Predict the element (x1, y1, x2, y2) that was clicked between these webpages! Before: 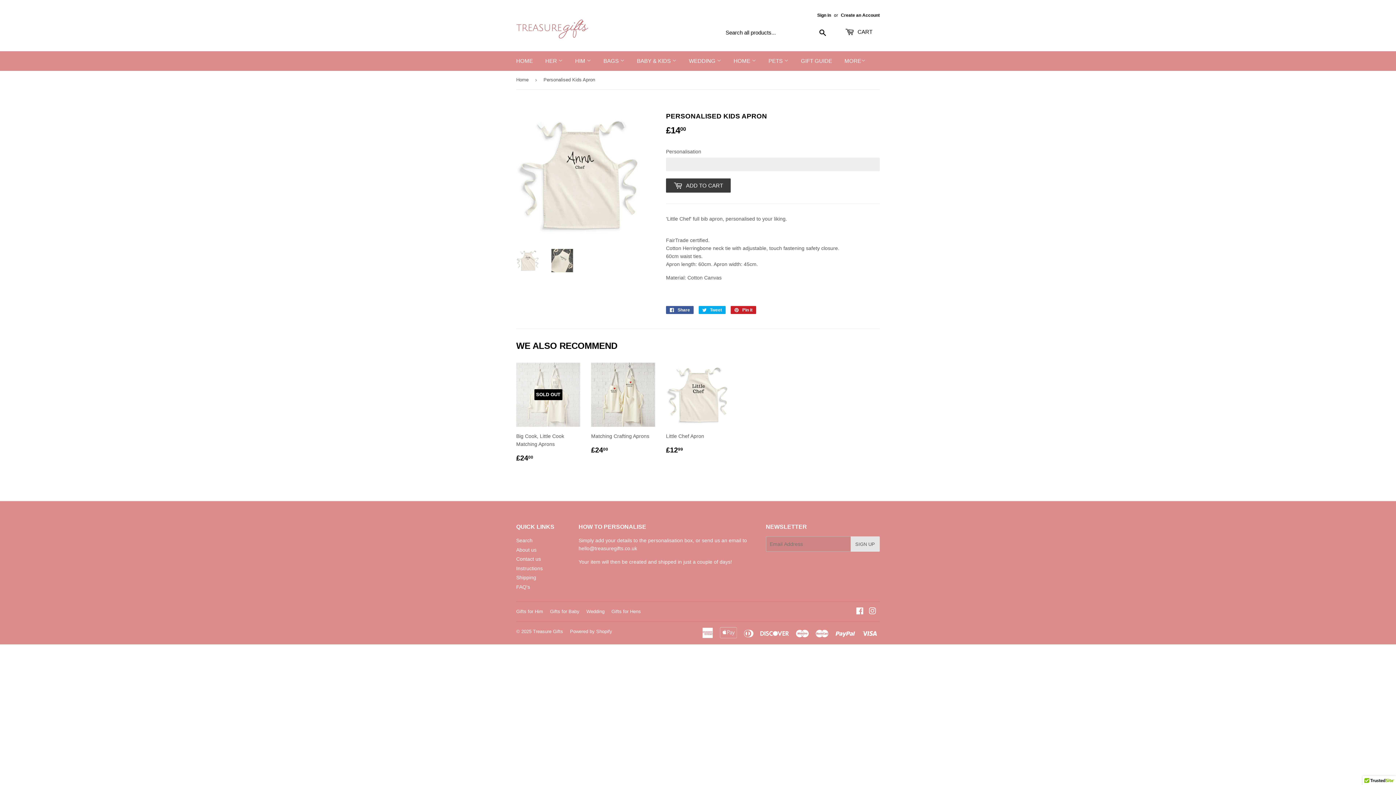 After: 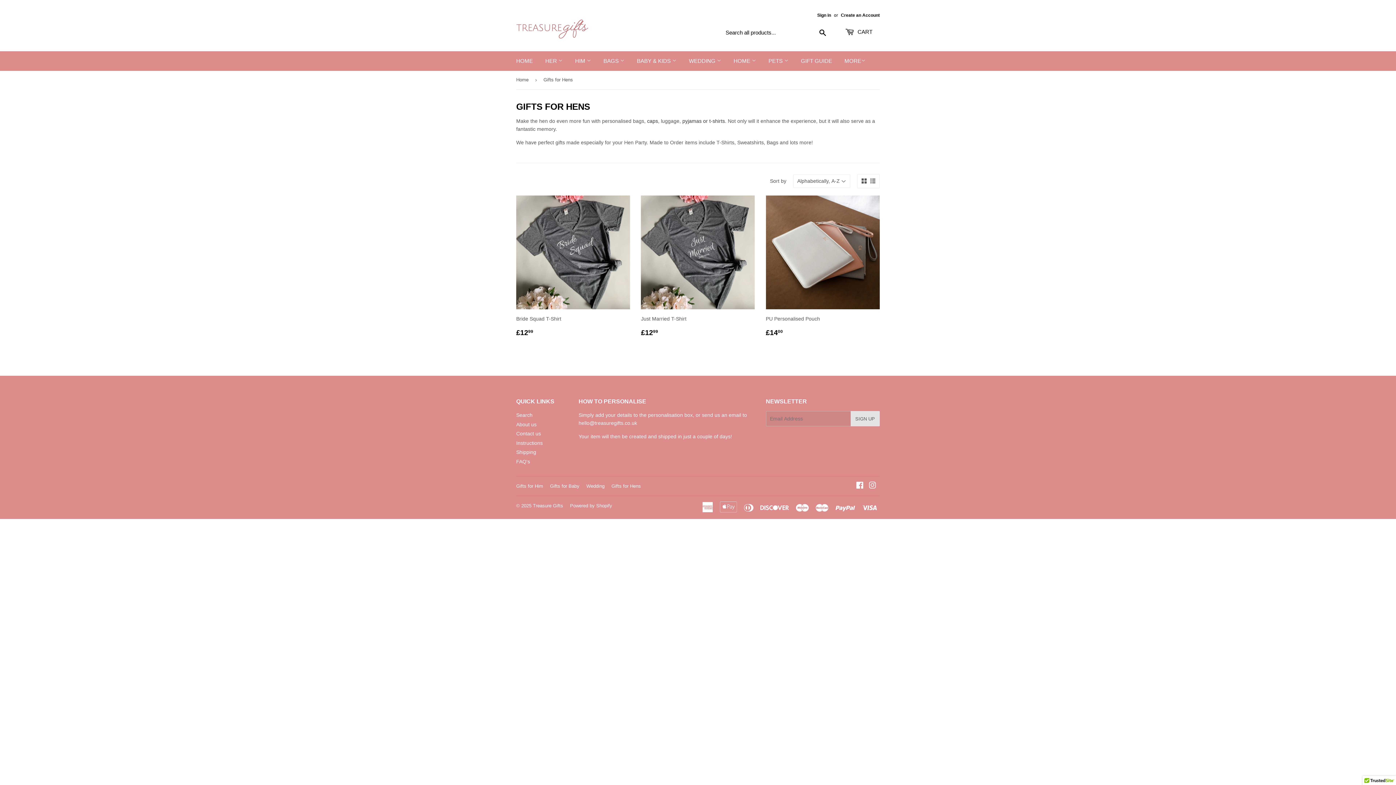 Action: label: Gifts for Hens bbox: (611, 609, 641, 614)